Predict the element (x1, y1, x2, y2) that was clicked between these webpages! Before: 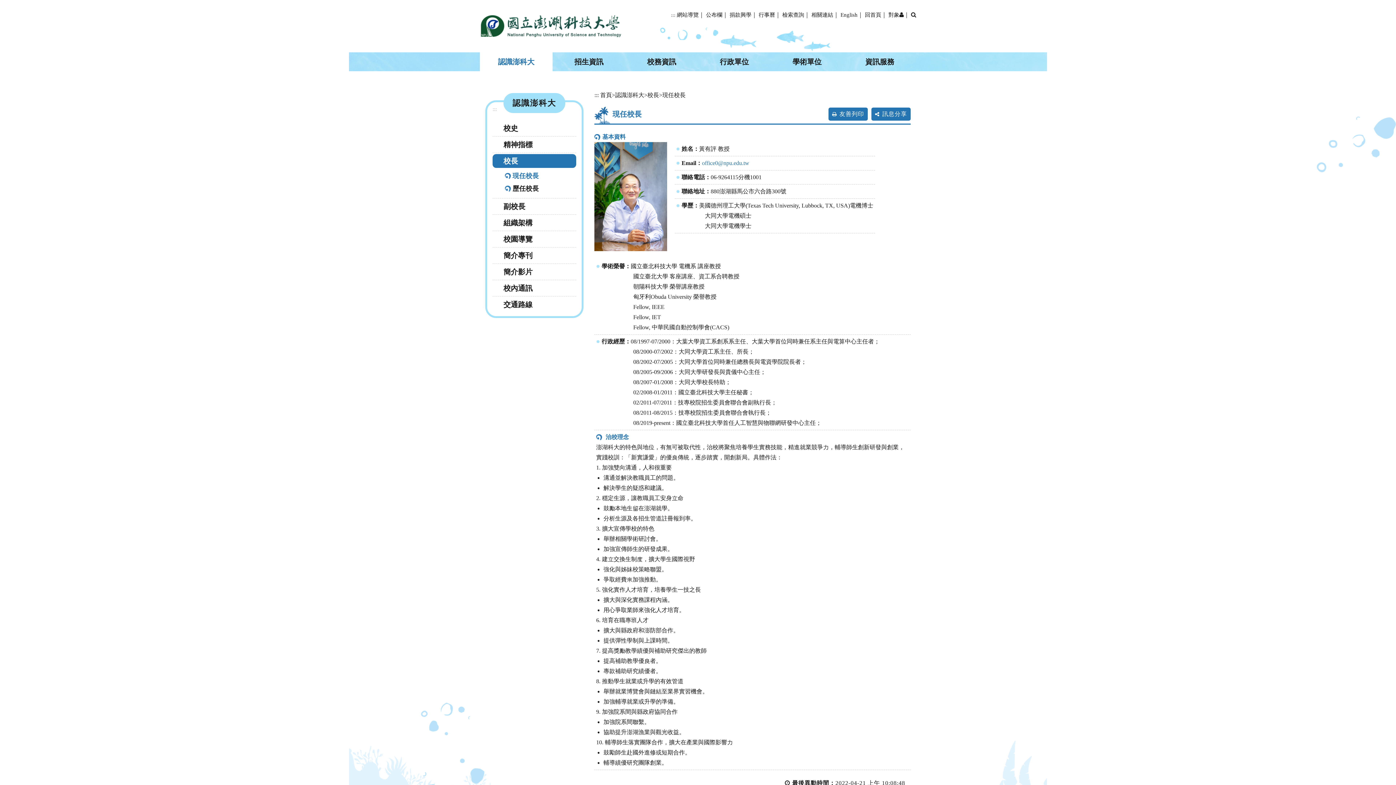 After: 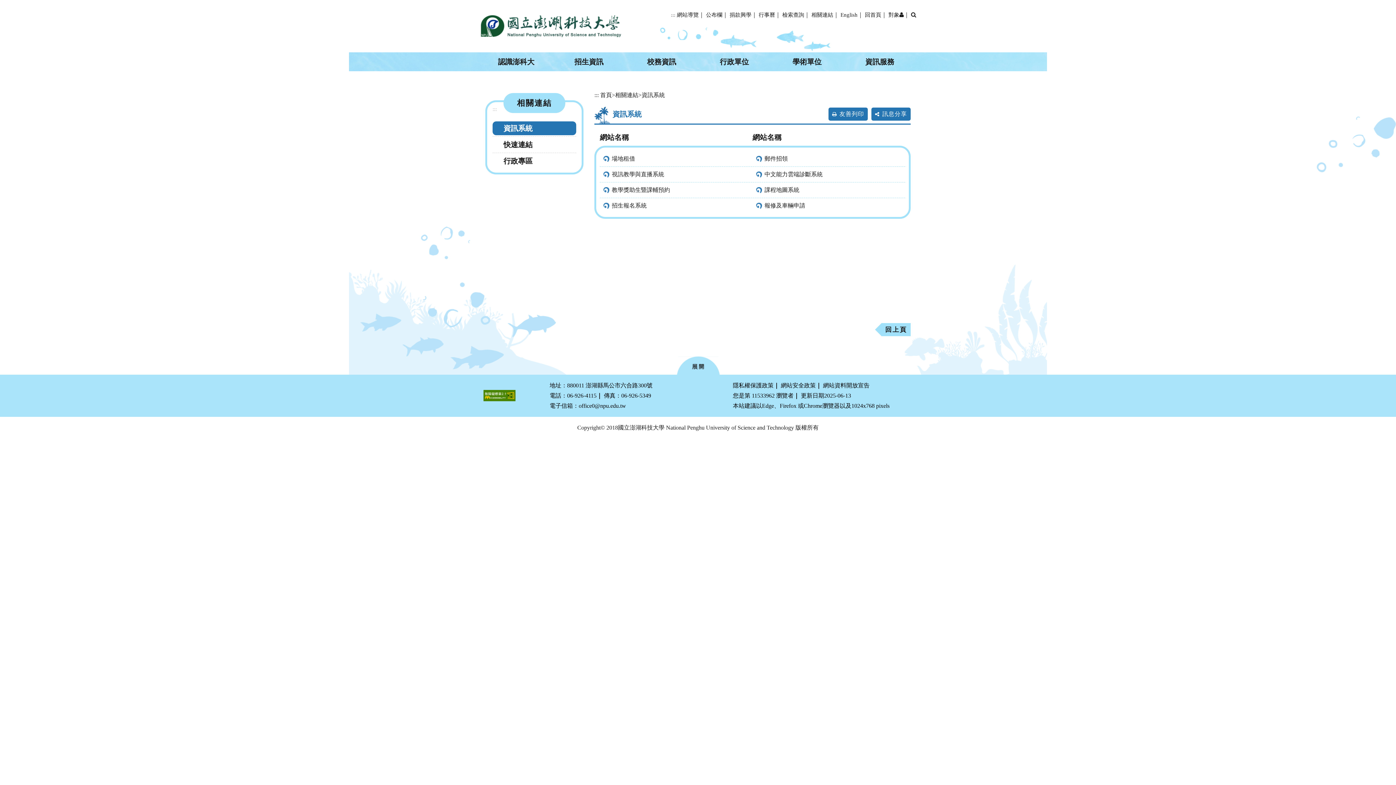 Action: label: 相關連結 bbox: (811, 9, 833, 20)